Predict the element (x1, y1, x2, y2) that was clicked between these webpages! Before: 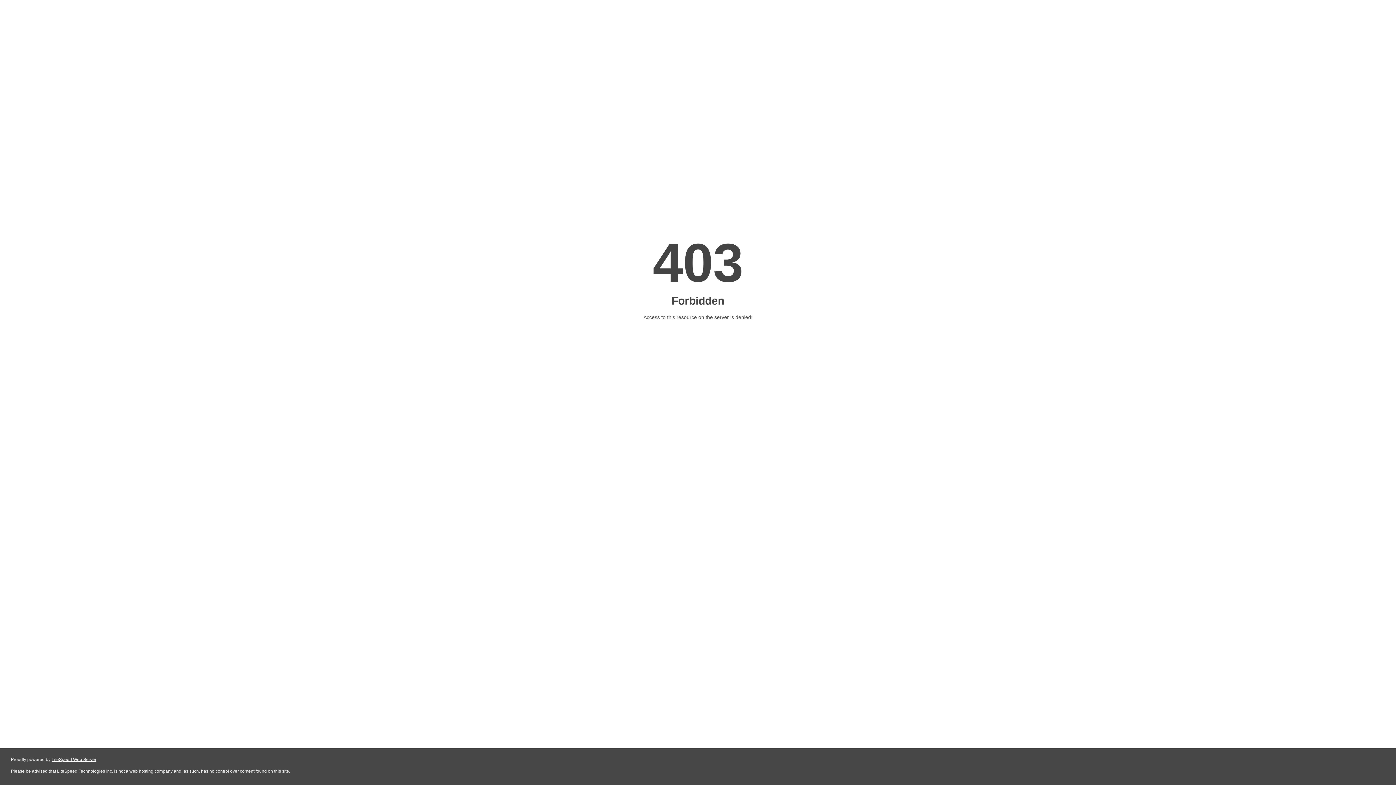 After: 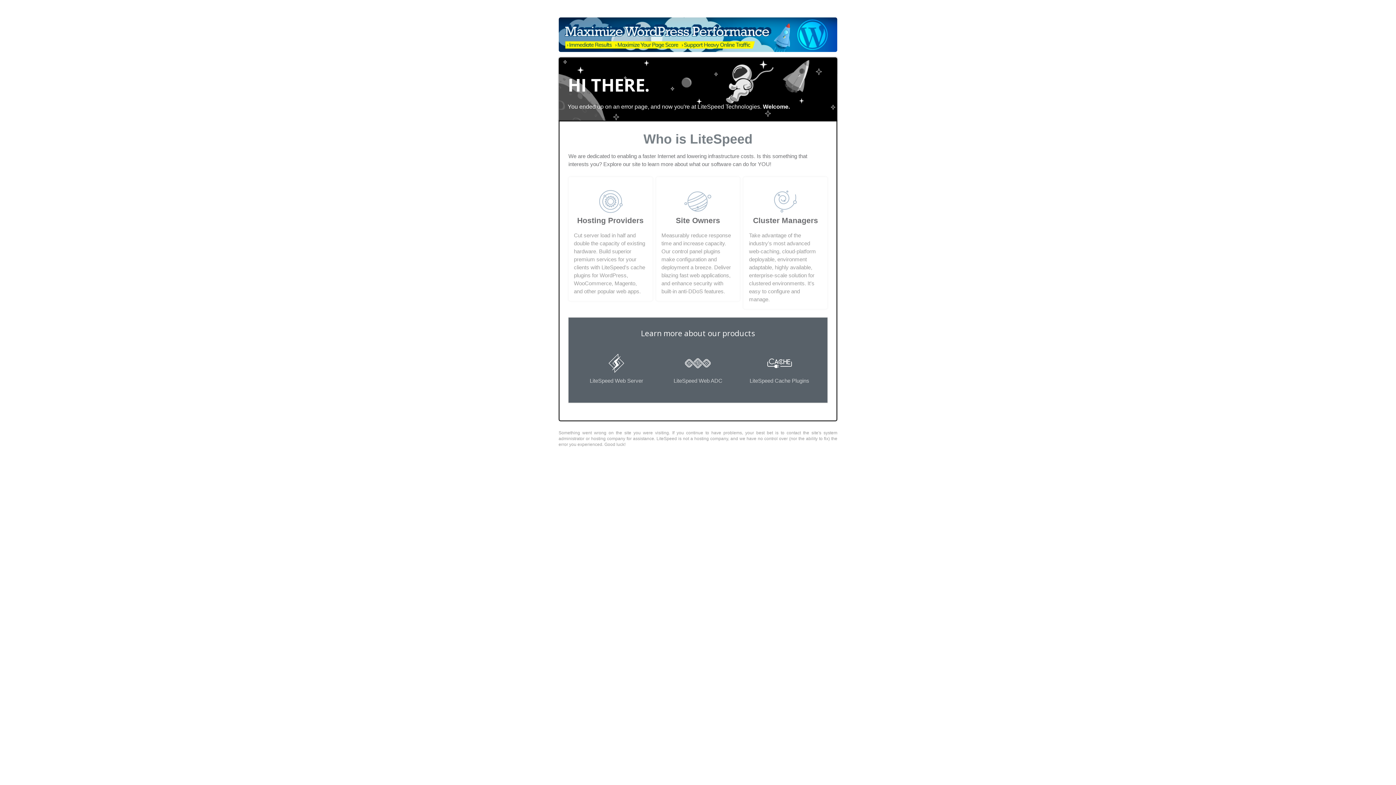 Action: bbox: (51, 757, 96, 762) label: LiteSpeed Web Server